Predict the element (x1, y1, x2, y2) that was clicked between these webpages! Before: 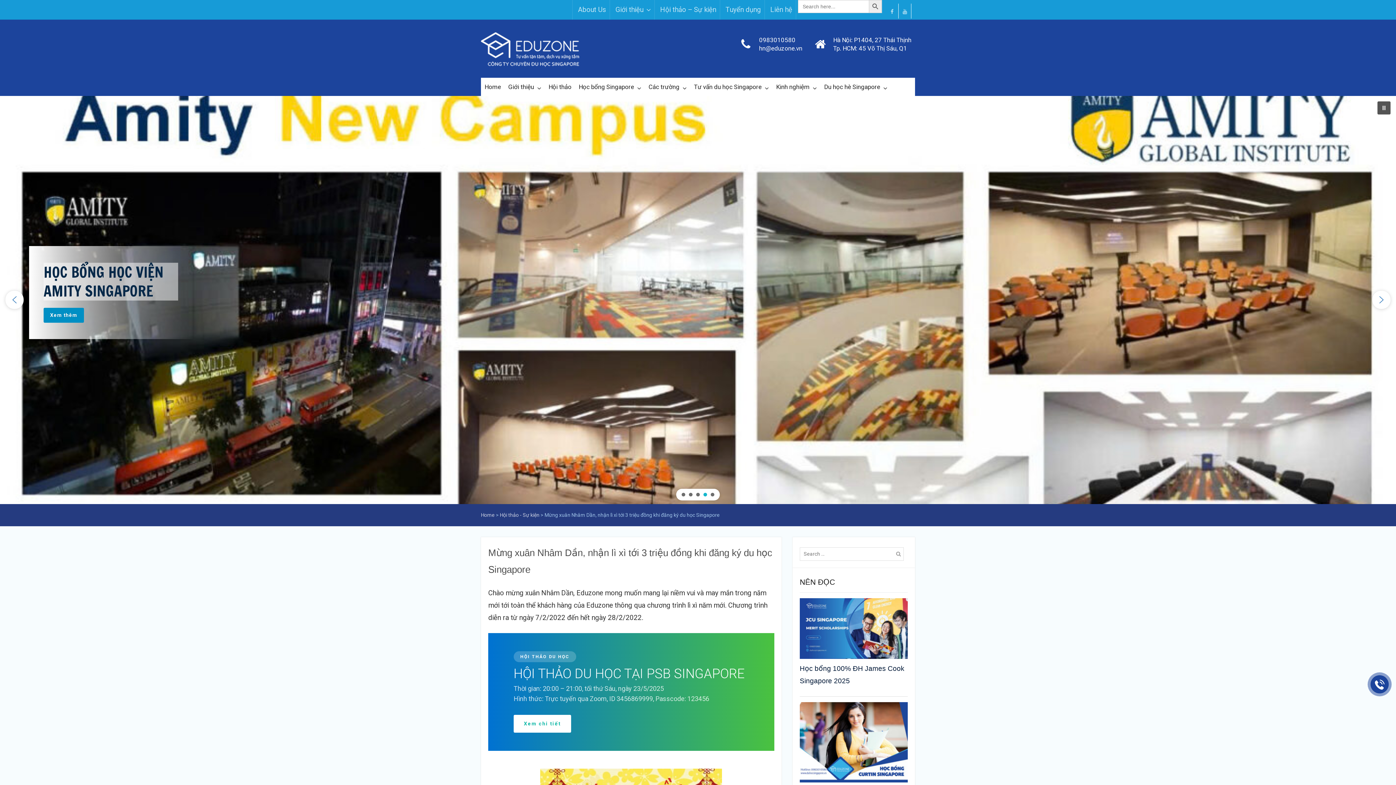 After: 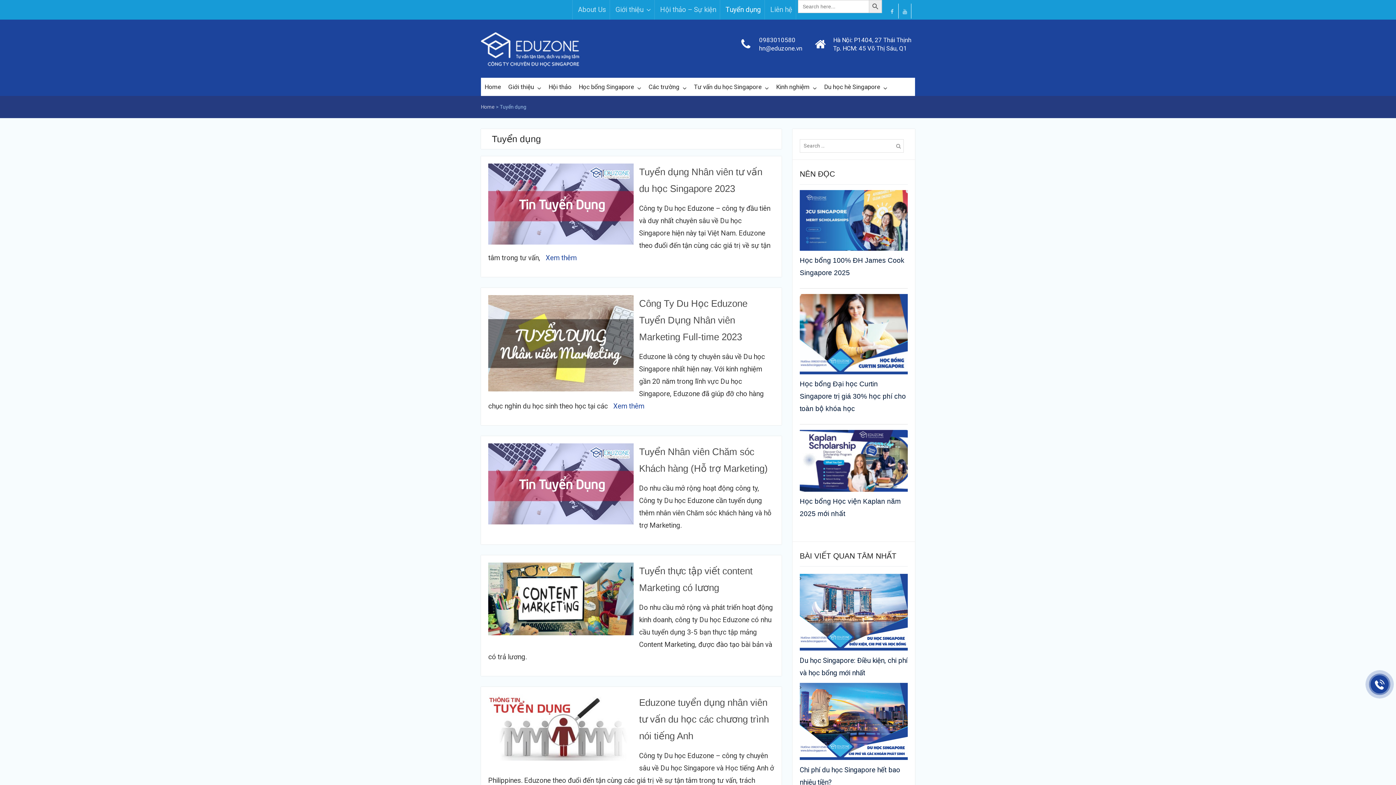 Action: bbox: (722, 0, 764, 19) label: Tuyển dụng